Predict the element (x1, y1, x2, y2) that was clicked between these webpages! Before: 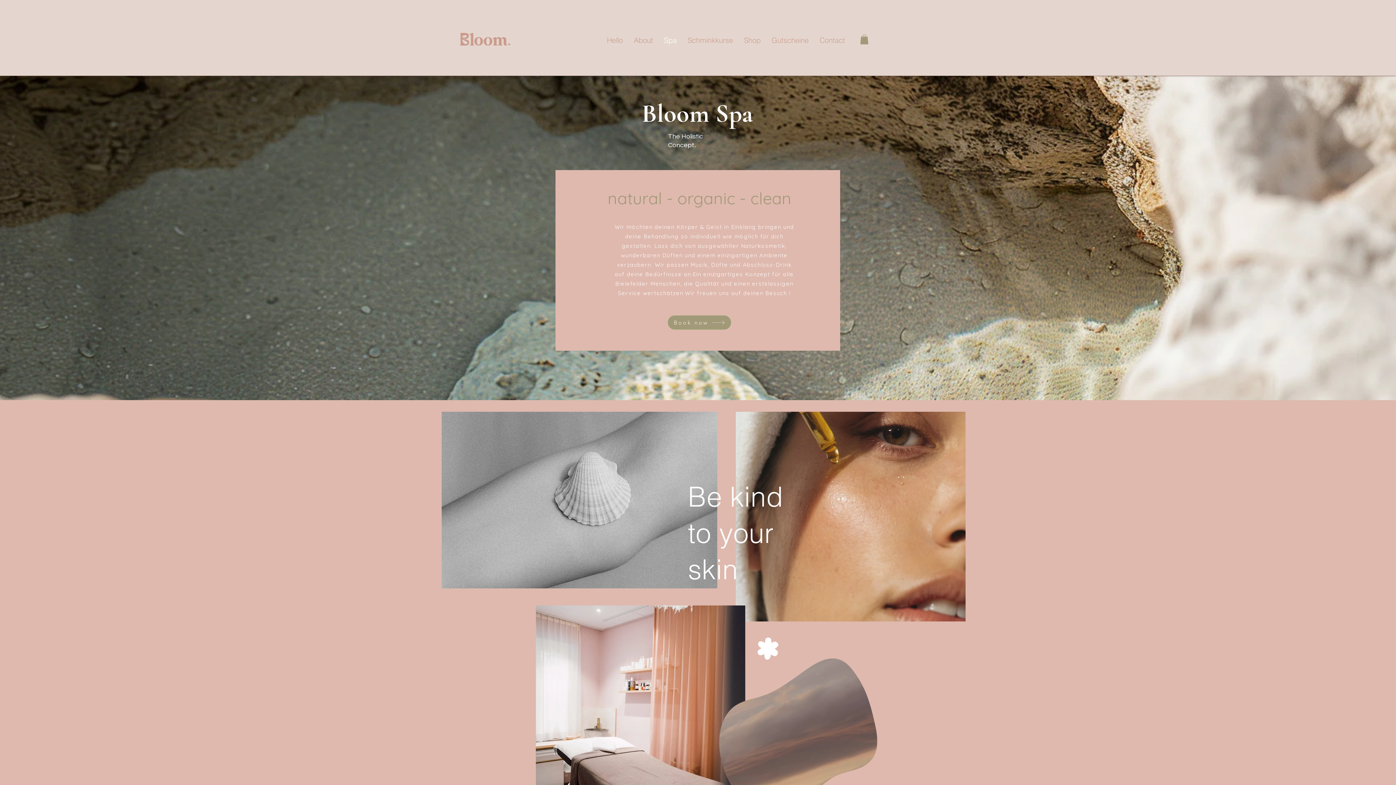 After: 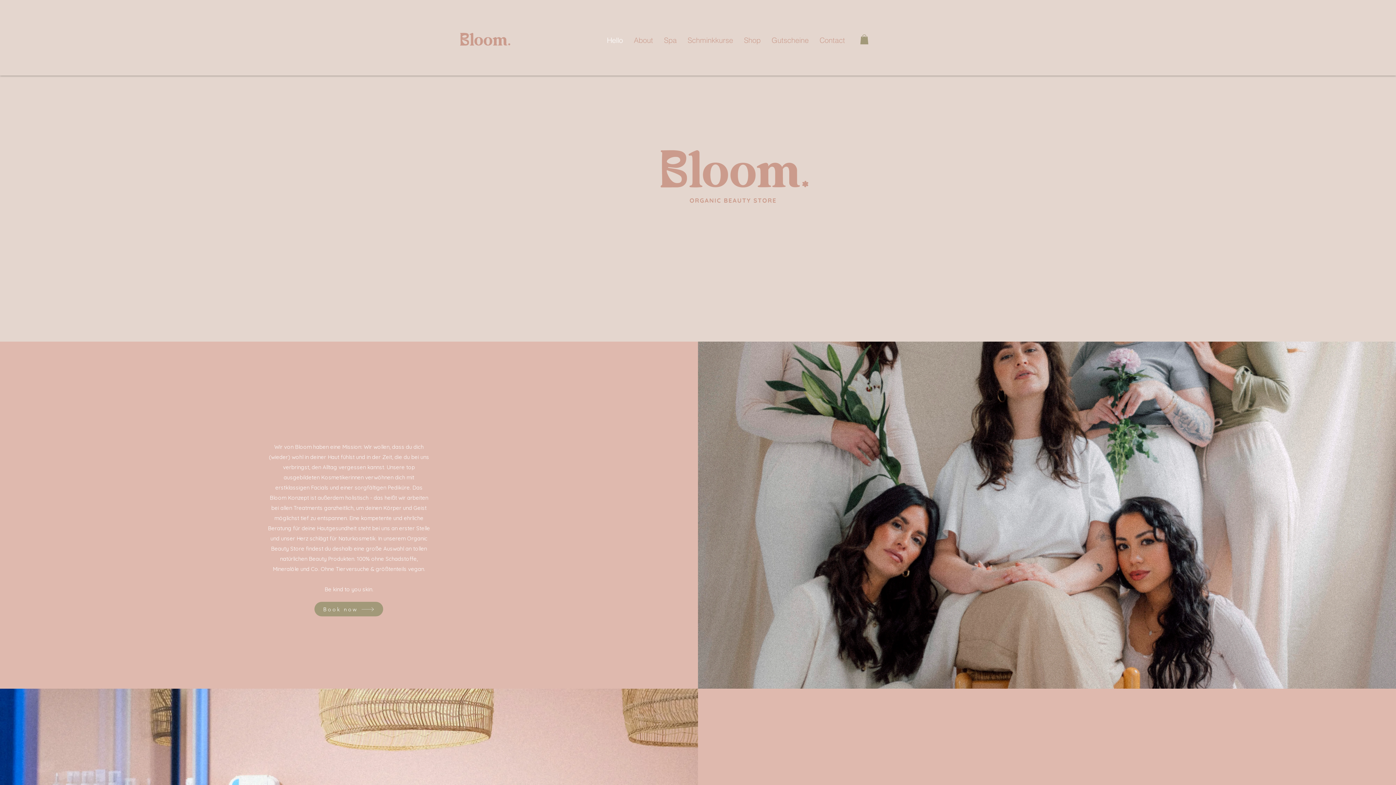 Action: bbox: (452, 29, 516, 50)